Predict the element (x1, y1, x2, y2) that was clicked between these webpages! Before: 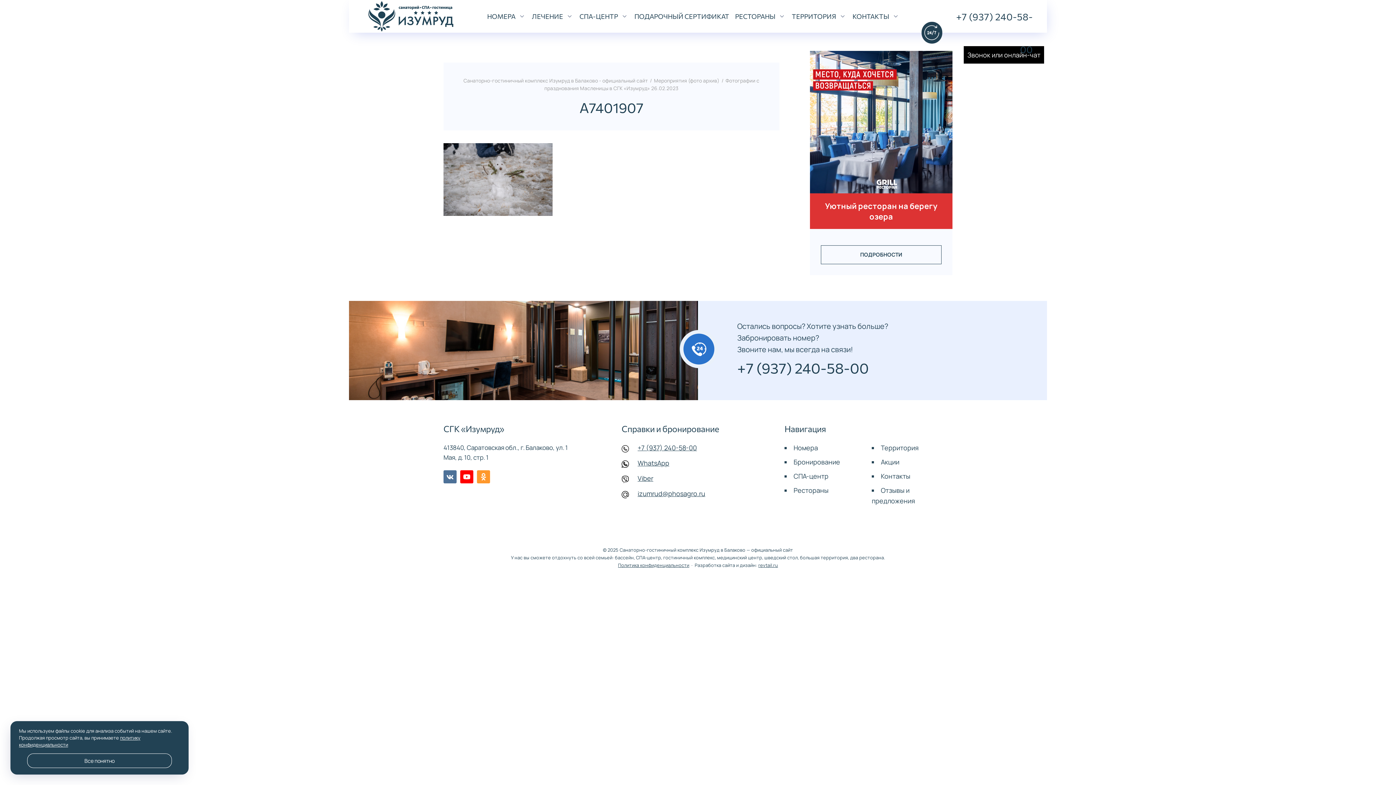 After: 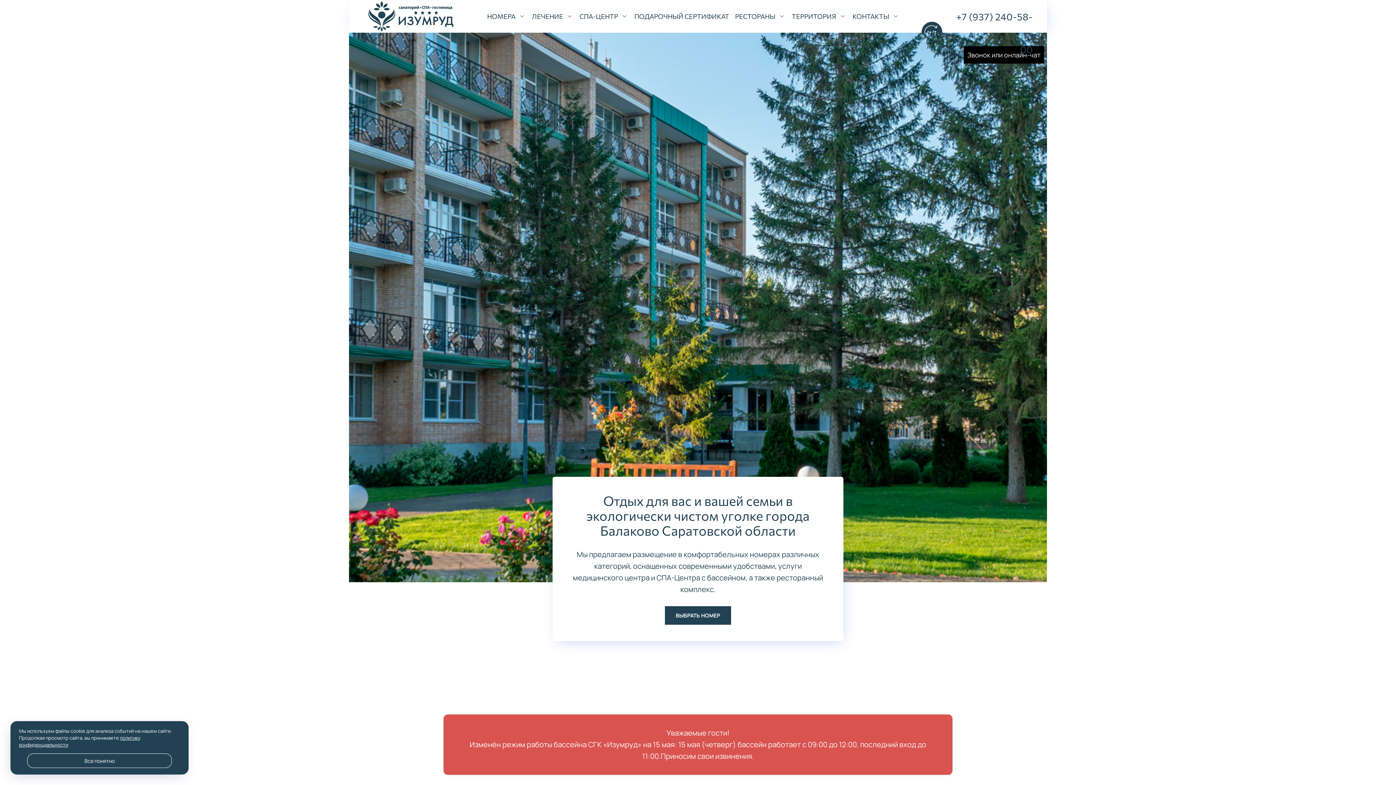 Action: bbox: (356, 0, 465, 32) label: Санаторно-гостиничный комплекс Изумруд в Балаково - официальный сайт